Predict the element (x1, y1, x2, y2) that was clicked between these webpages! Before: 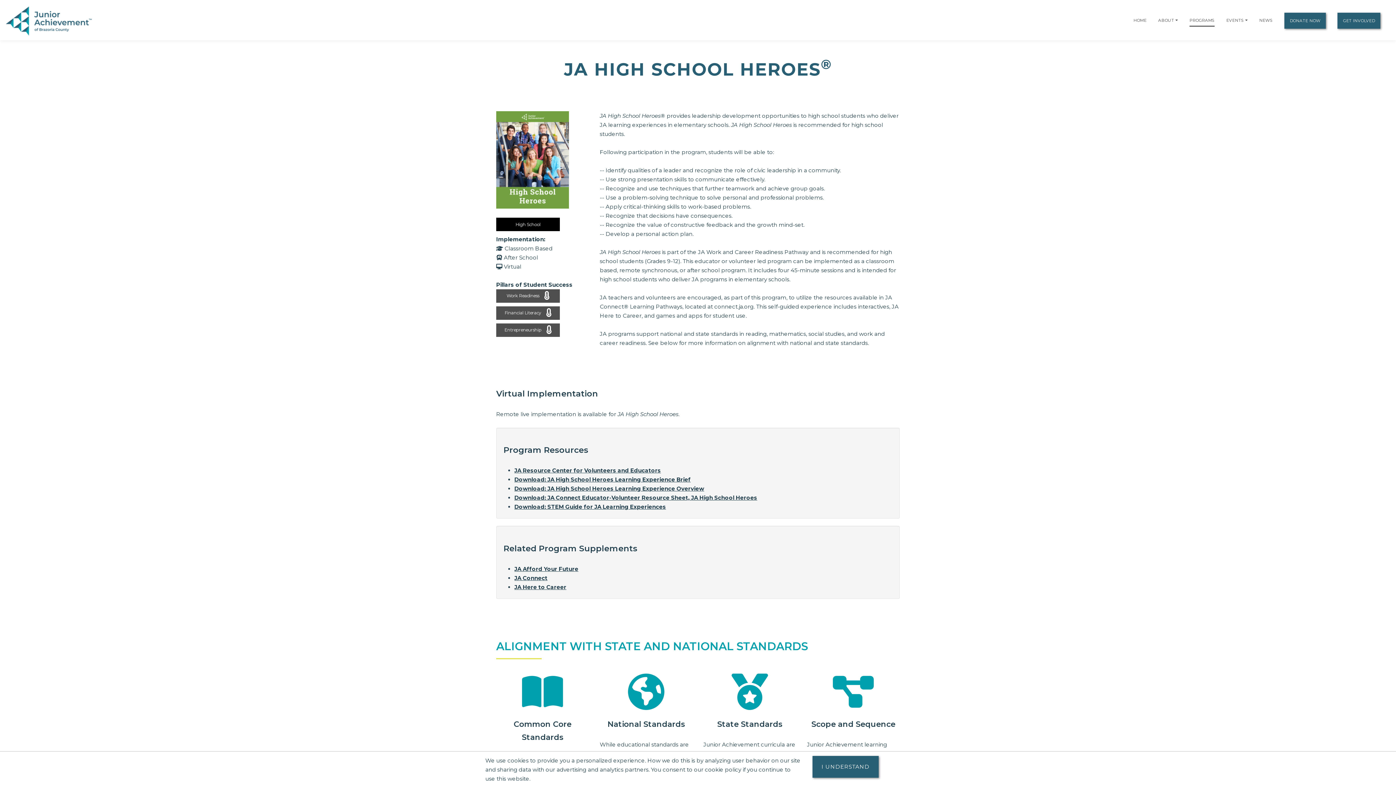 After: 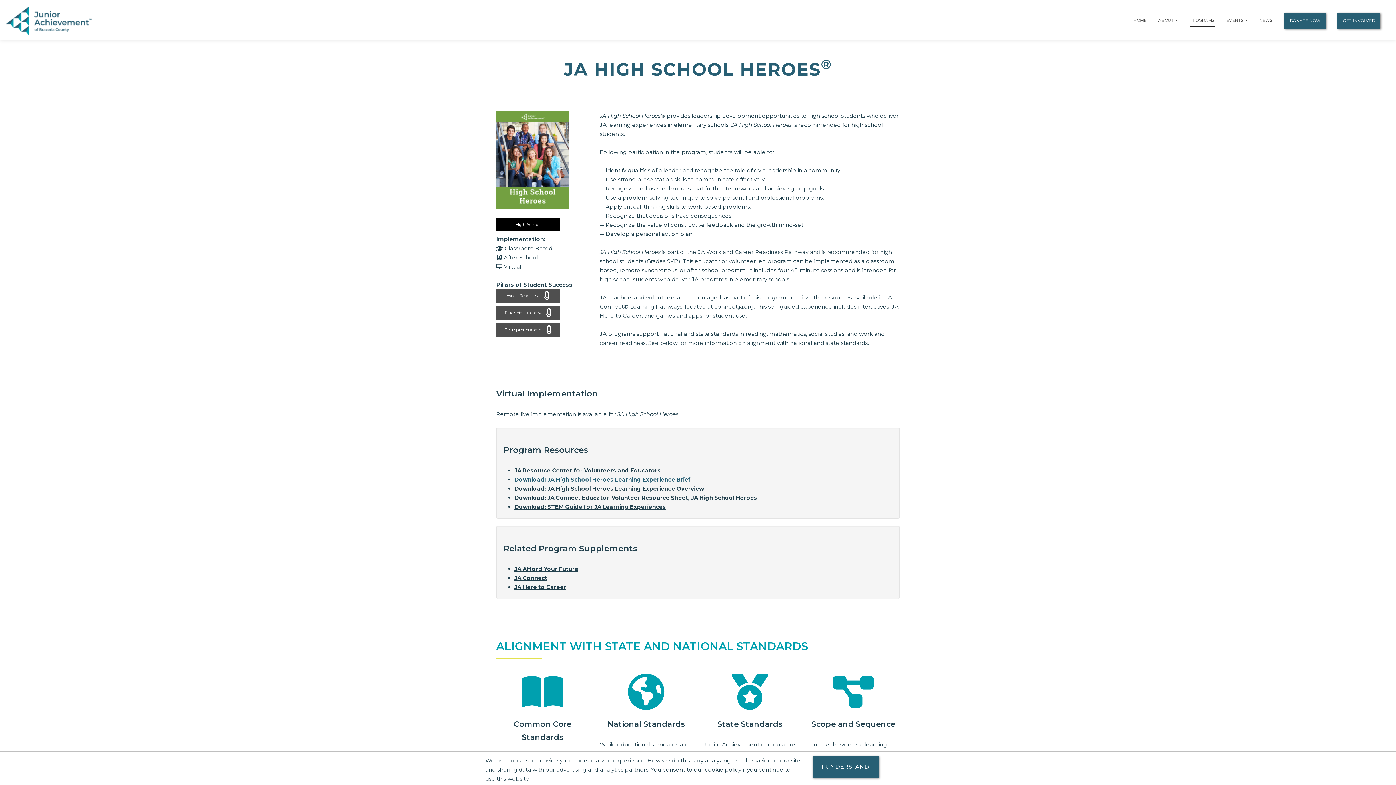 Action: label: Download: JA High School Heroes Learning Experience Brief bbox: (514, 476, 690, 483)